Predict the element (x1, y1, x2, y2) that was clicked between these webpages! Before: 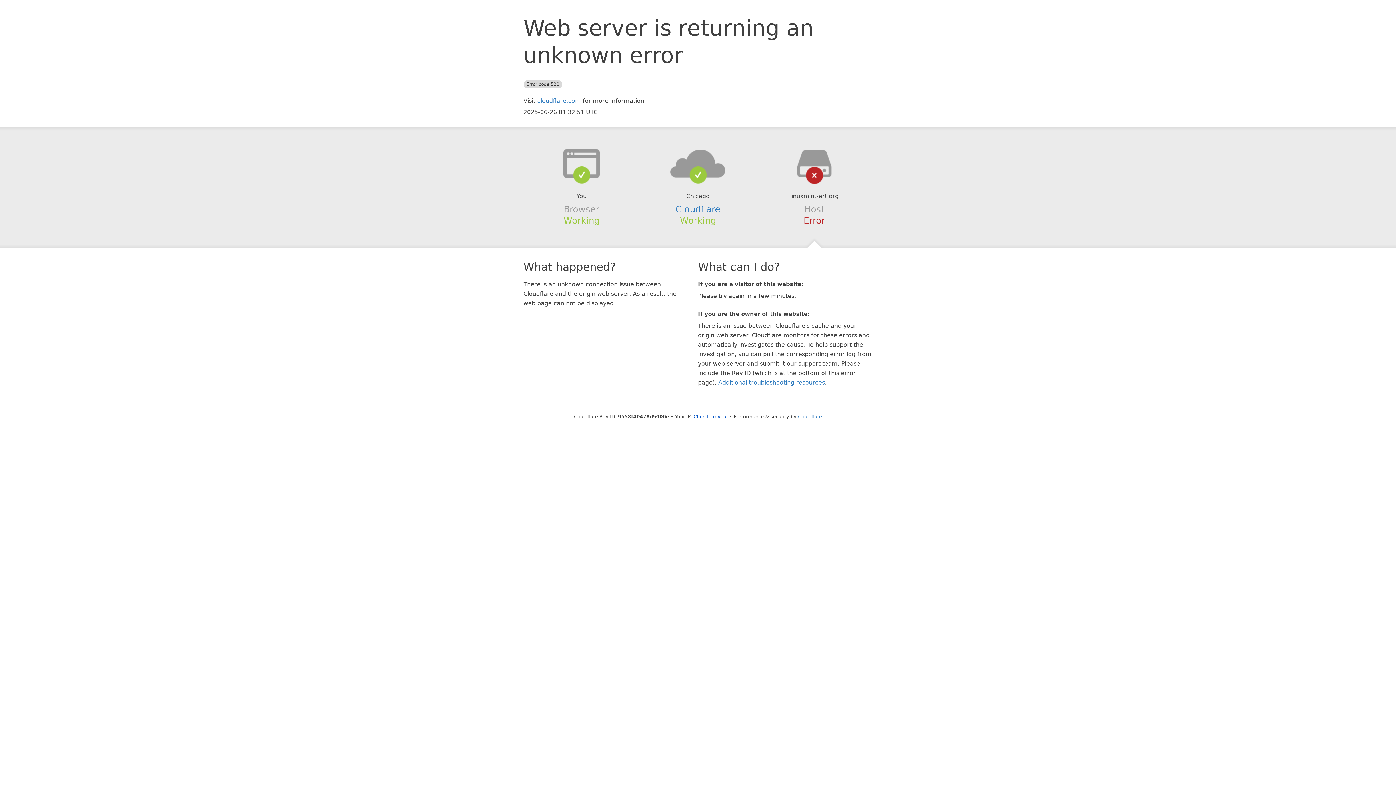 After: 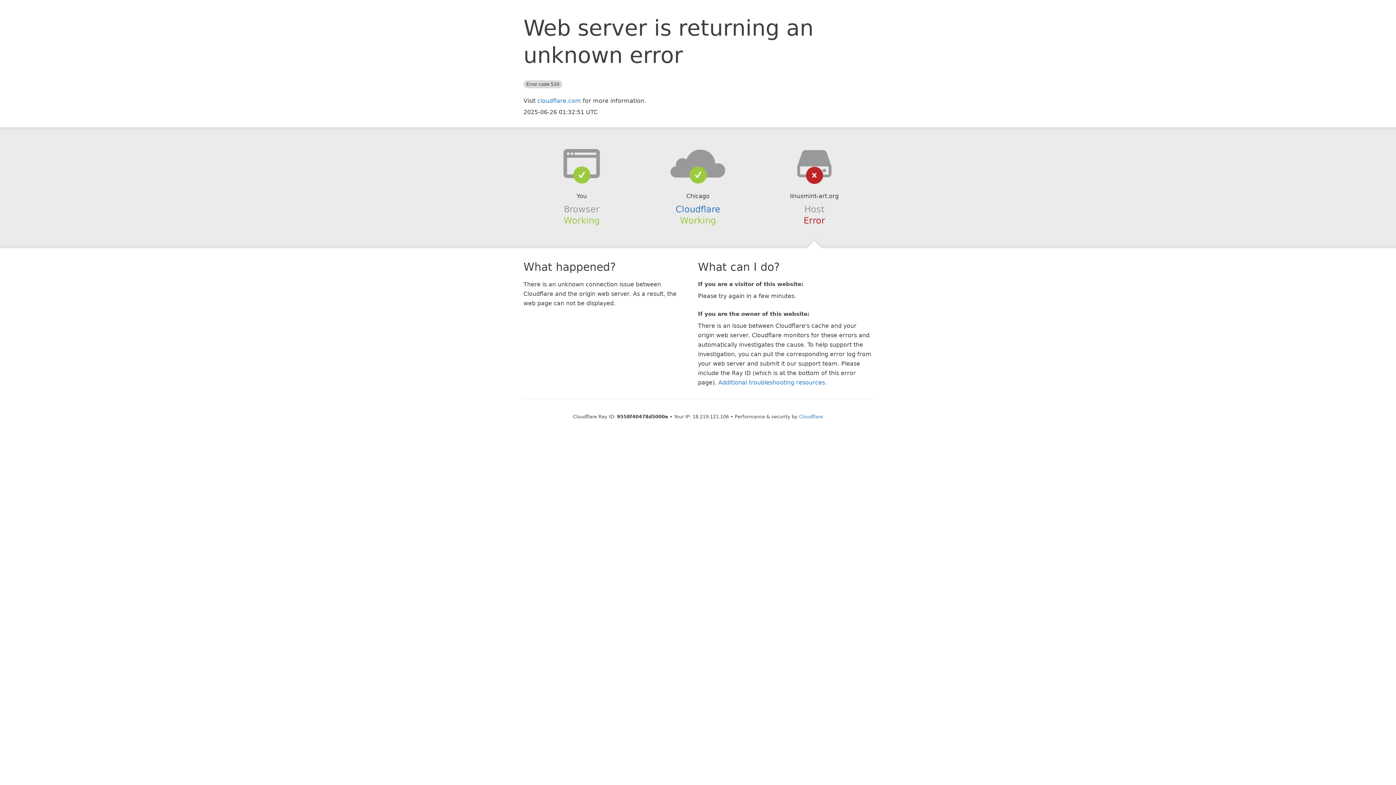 Action: bbox: (693, 414, 728, 419) label: Click to reveal